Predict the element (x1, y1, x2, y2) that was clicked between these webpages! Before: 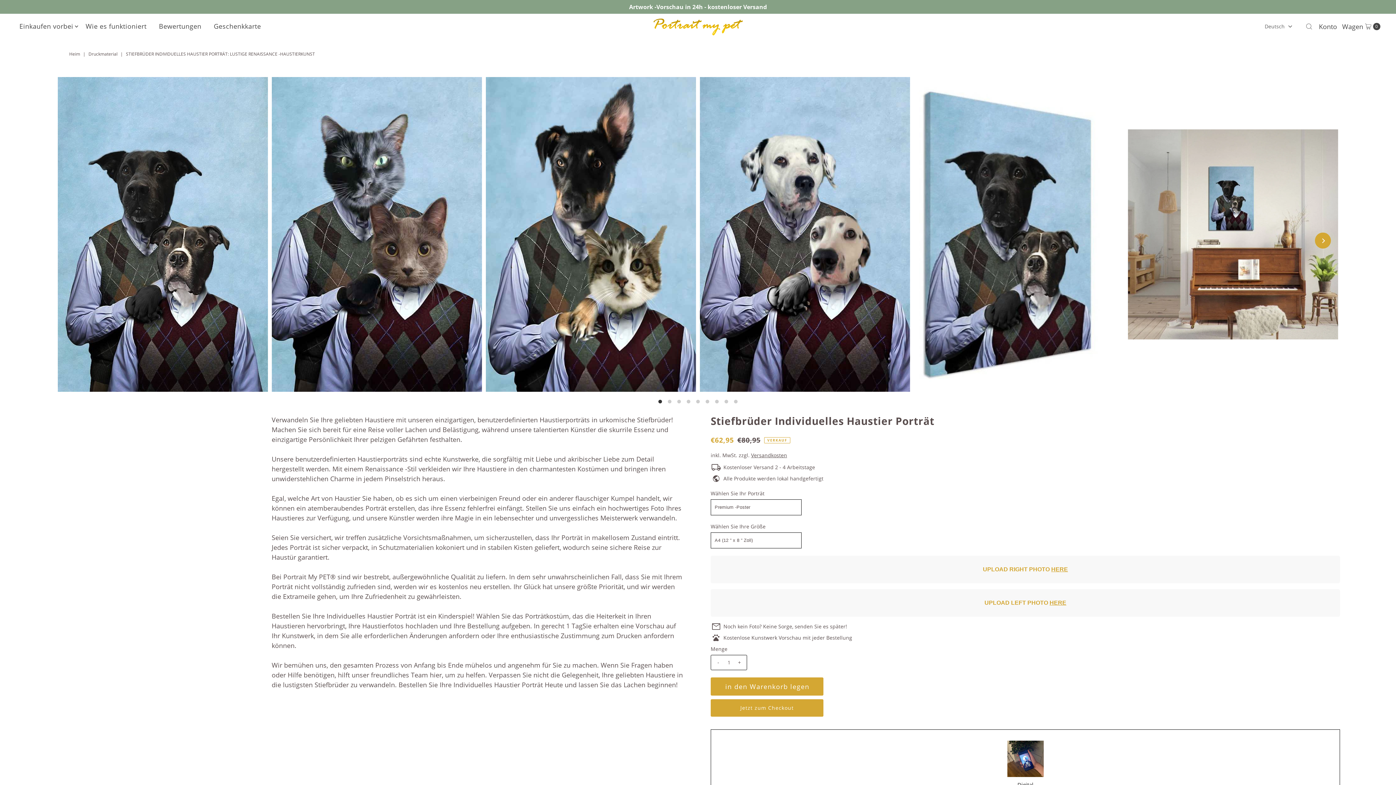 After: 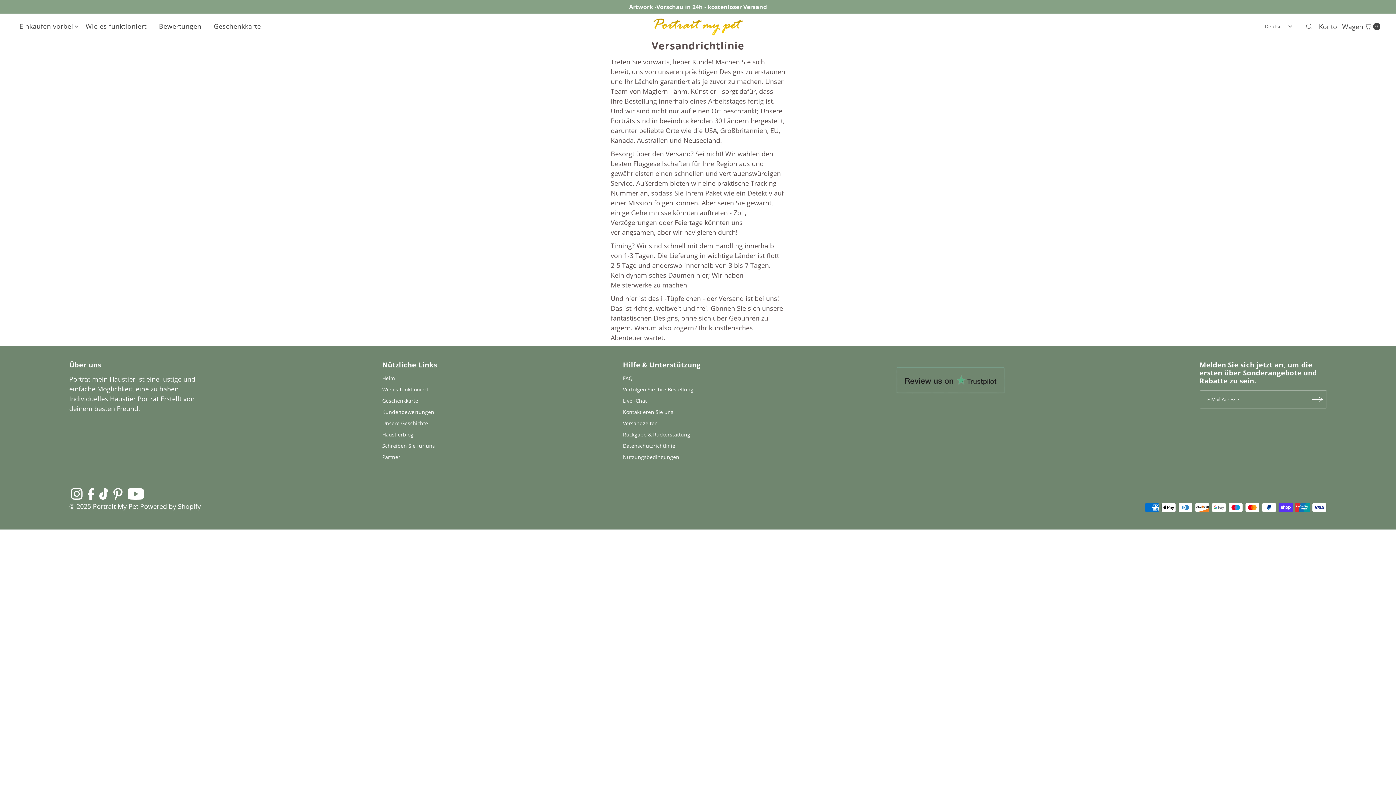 Action: bbox: (751, 452, 787, 458) label: Versandkosten